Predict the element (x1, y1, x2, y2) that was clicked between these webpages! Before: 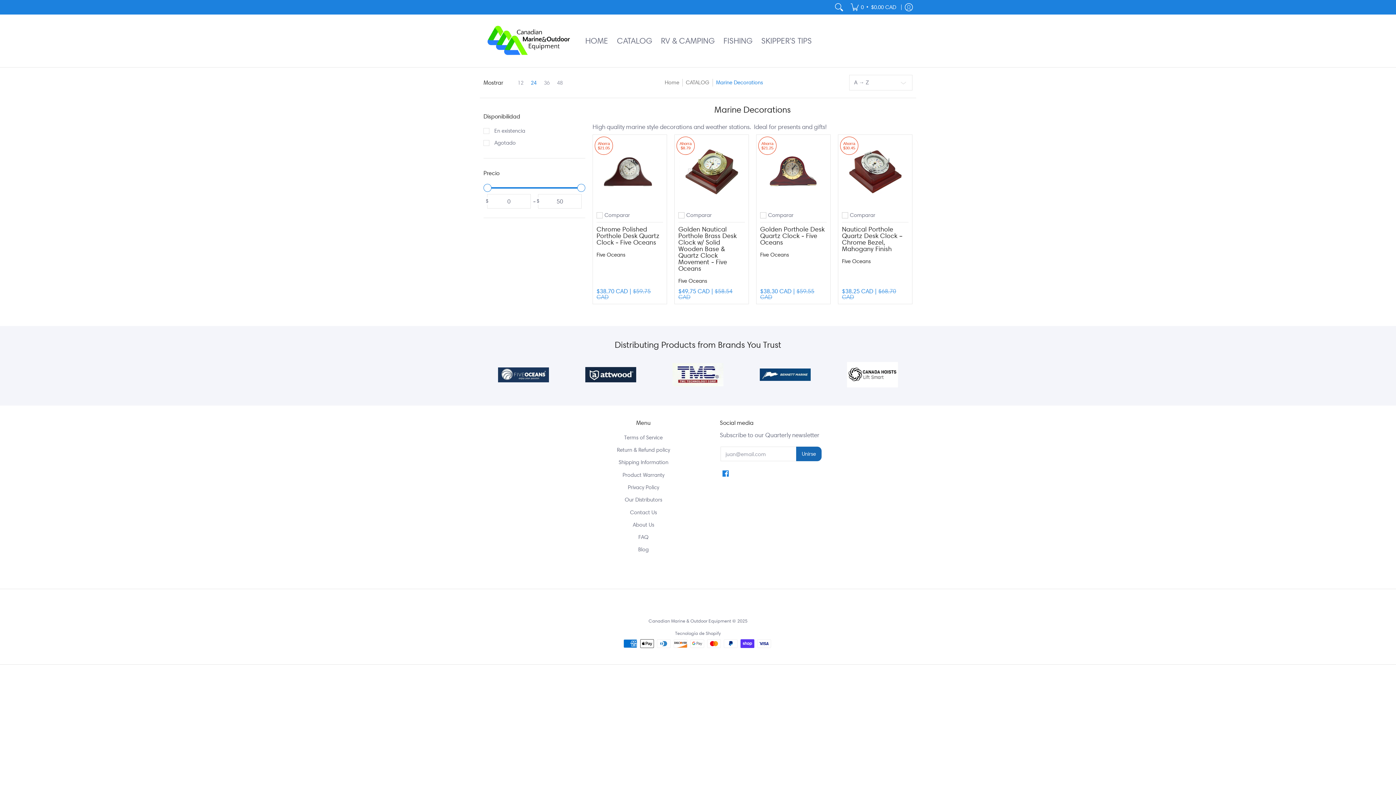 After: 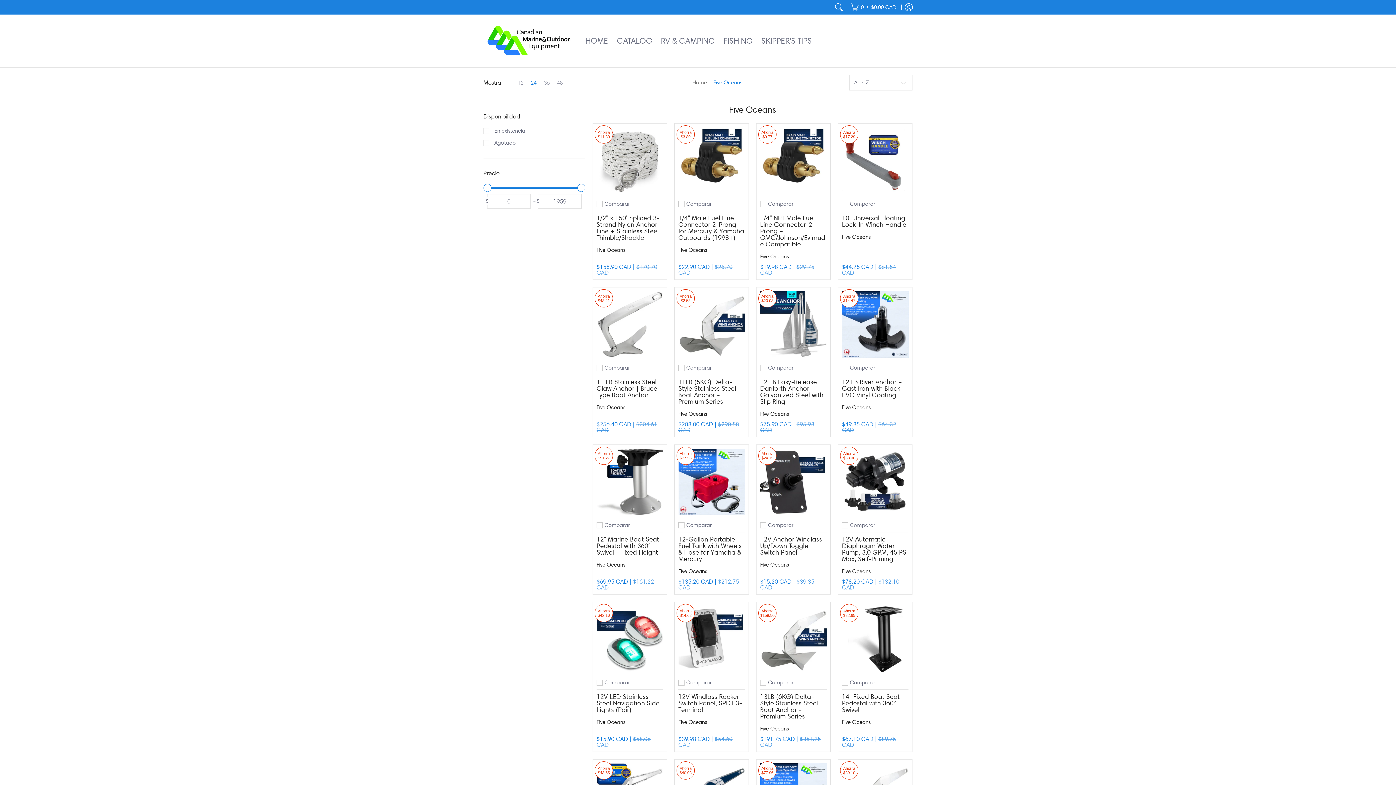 Action: bbox: (678, 277, 707, 284) label: Five Oceans